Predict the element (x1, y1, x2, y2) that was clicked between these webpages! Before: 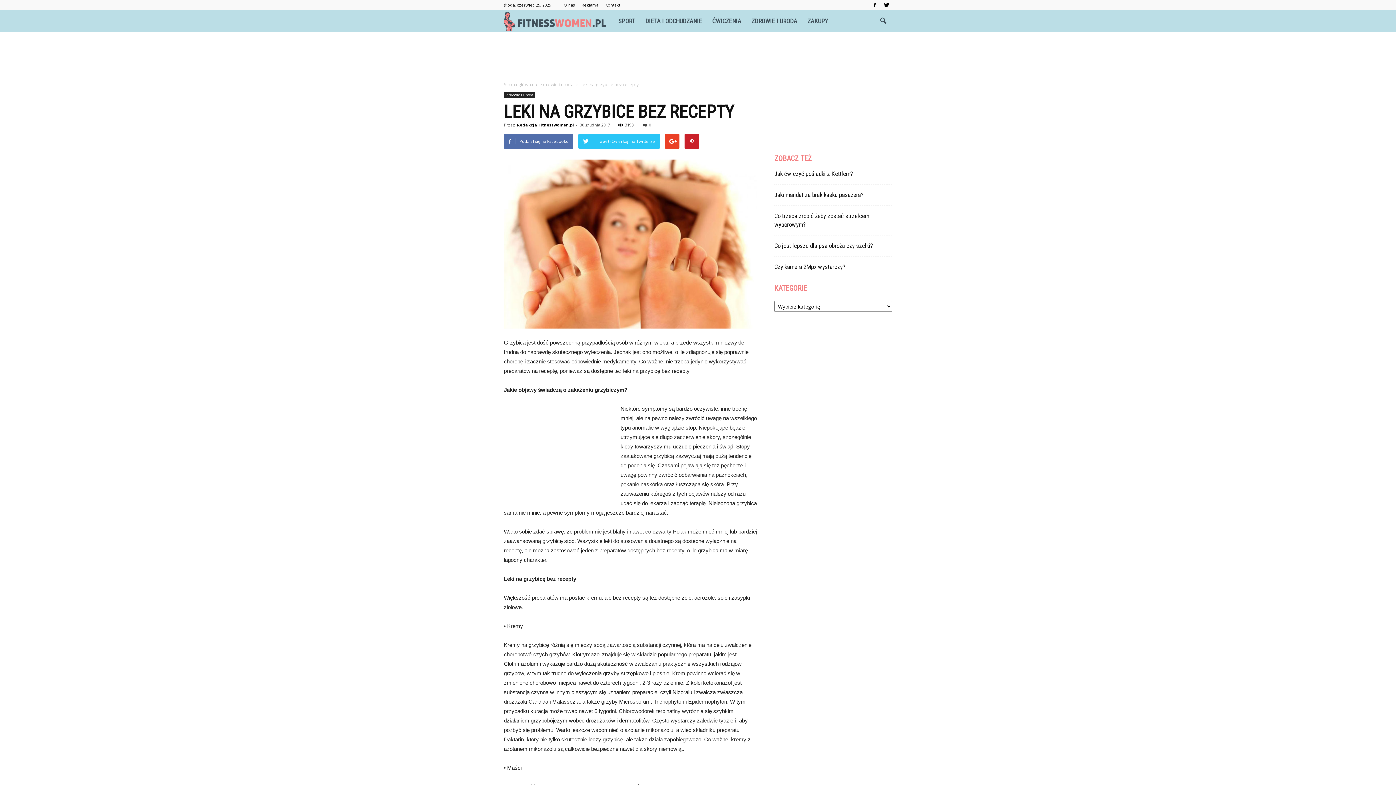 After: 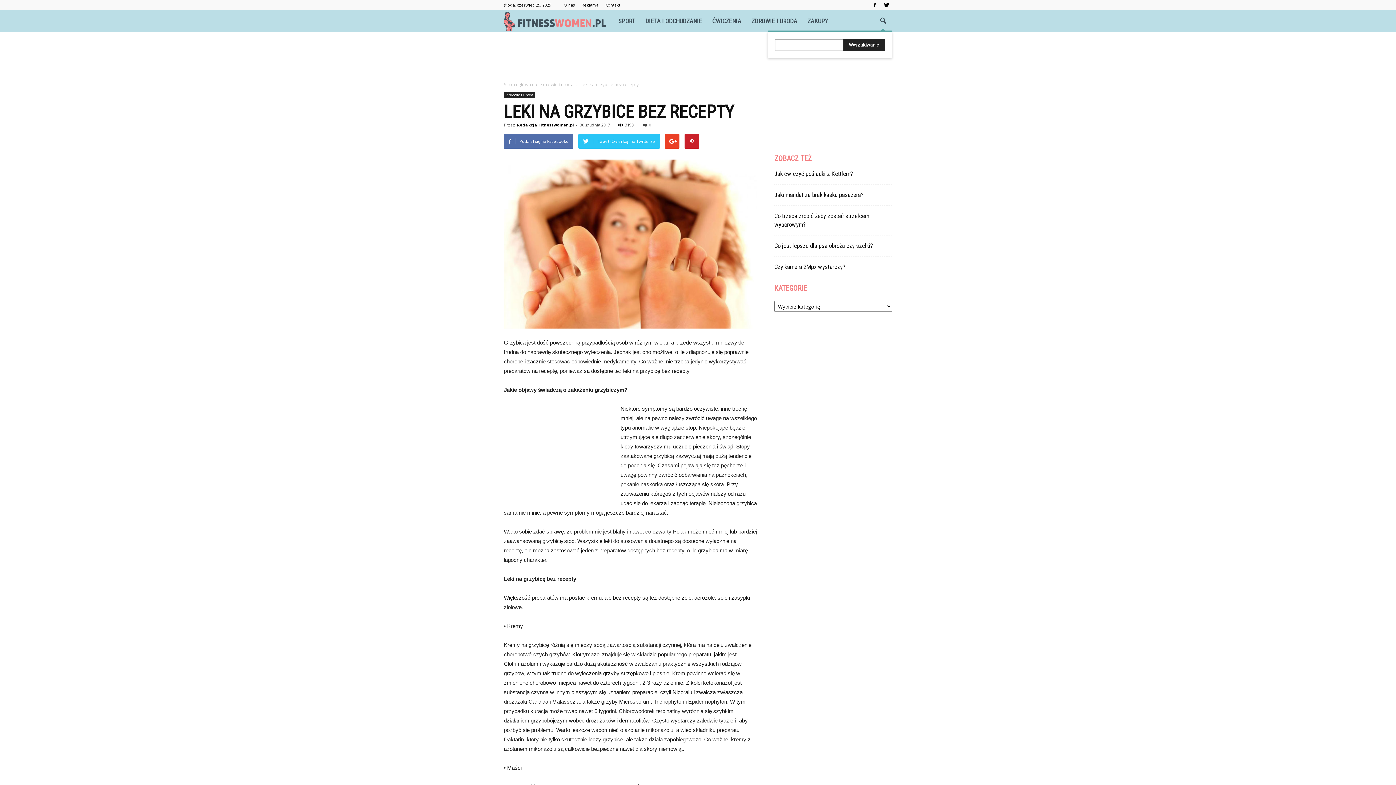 Action: bbox: (874, 12, 892, 29)